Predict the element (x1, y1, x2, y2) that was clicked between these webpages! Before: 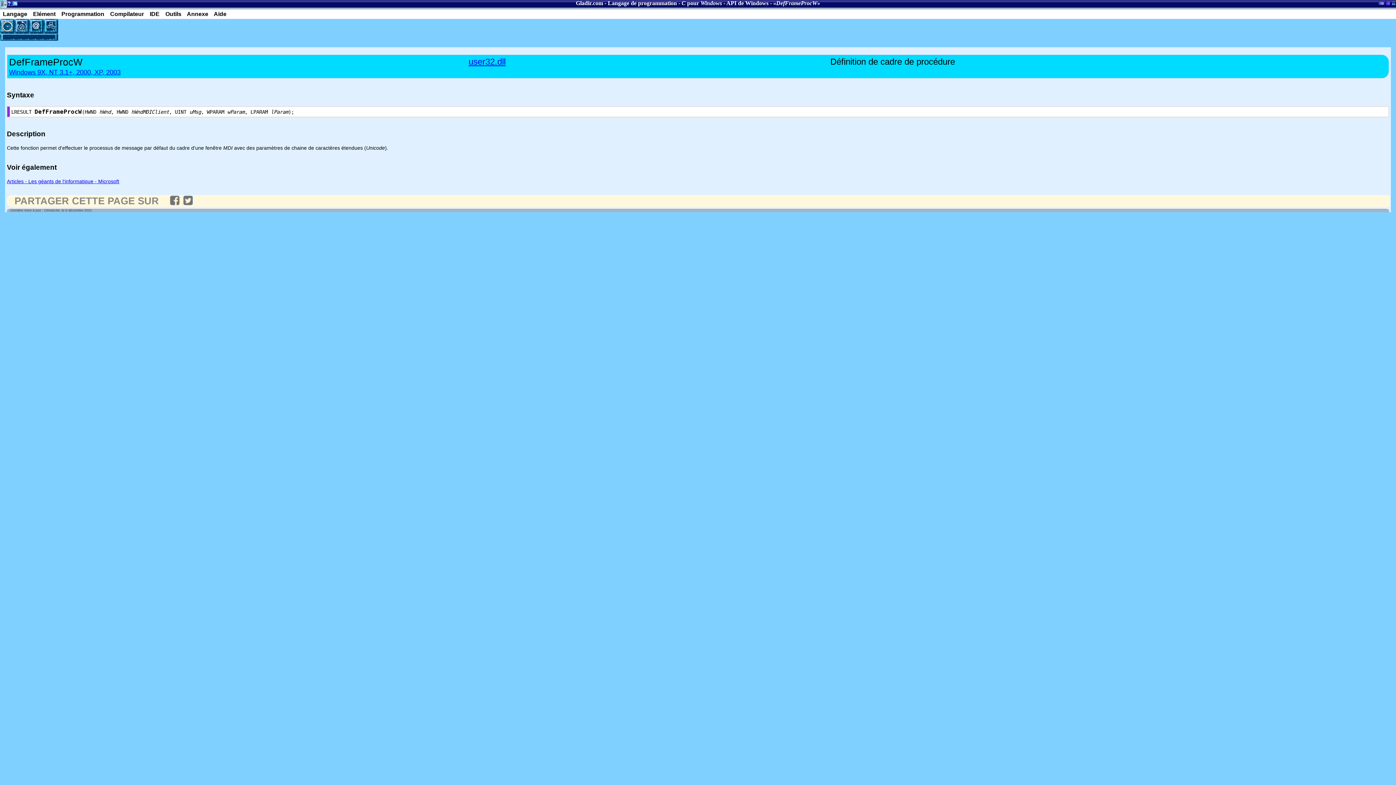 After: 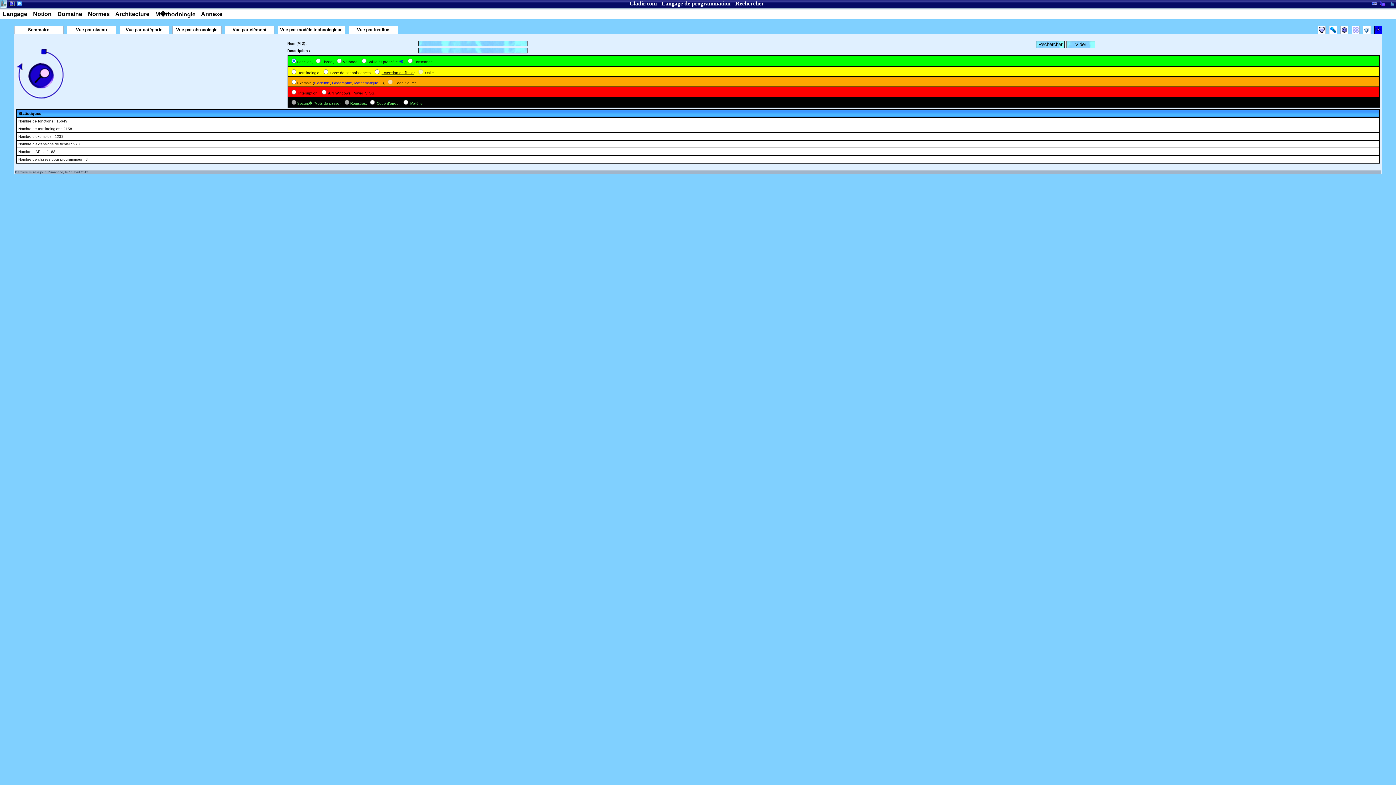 Action: bbox: (14, 18, 29, 33)